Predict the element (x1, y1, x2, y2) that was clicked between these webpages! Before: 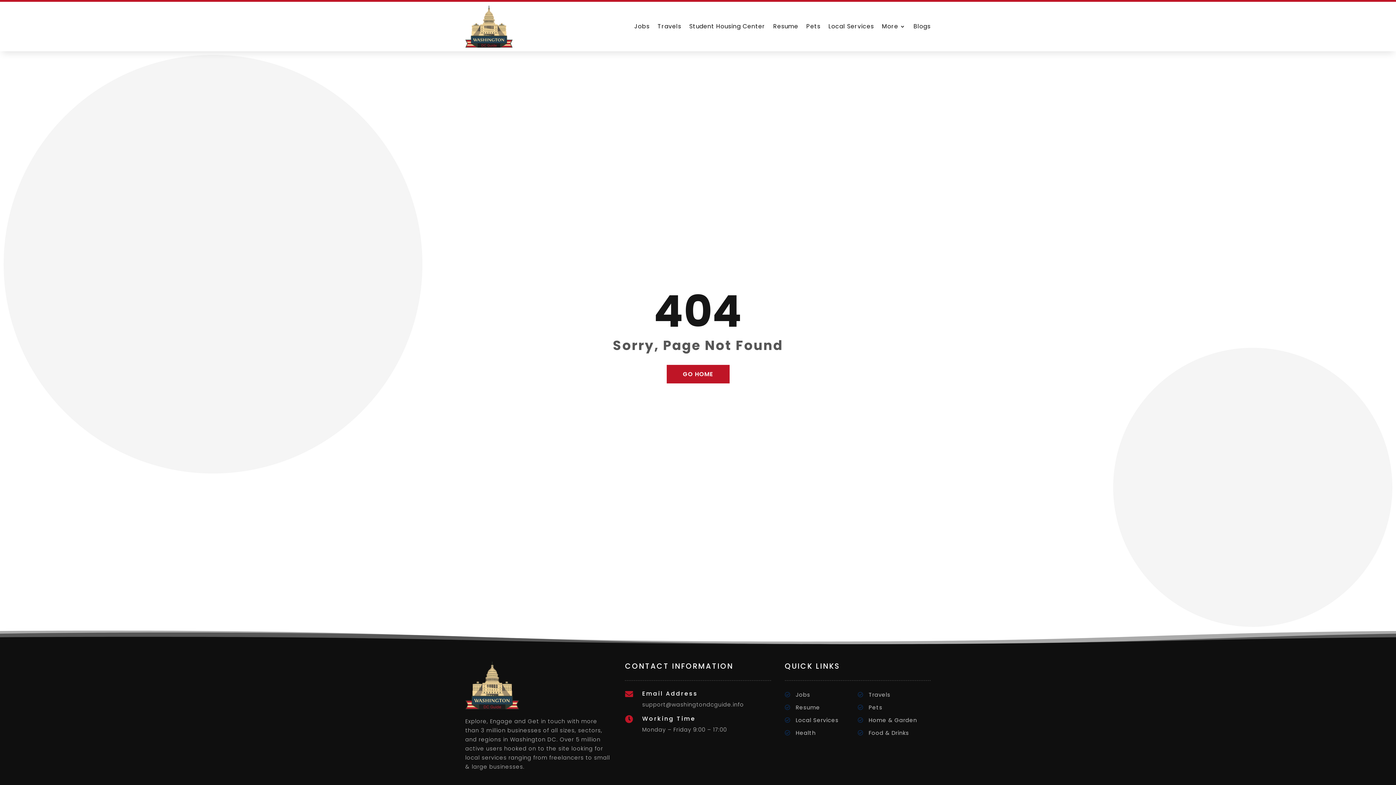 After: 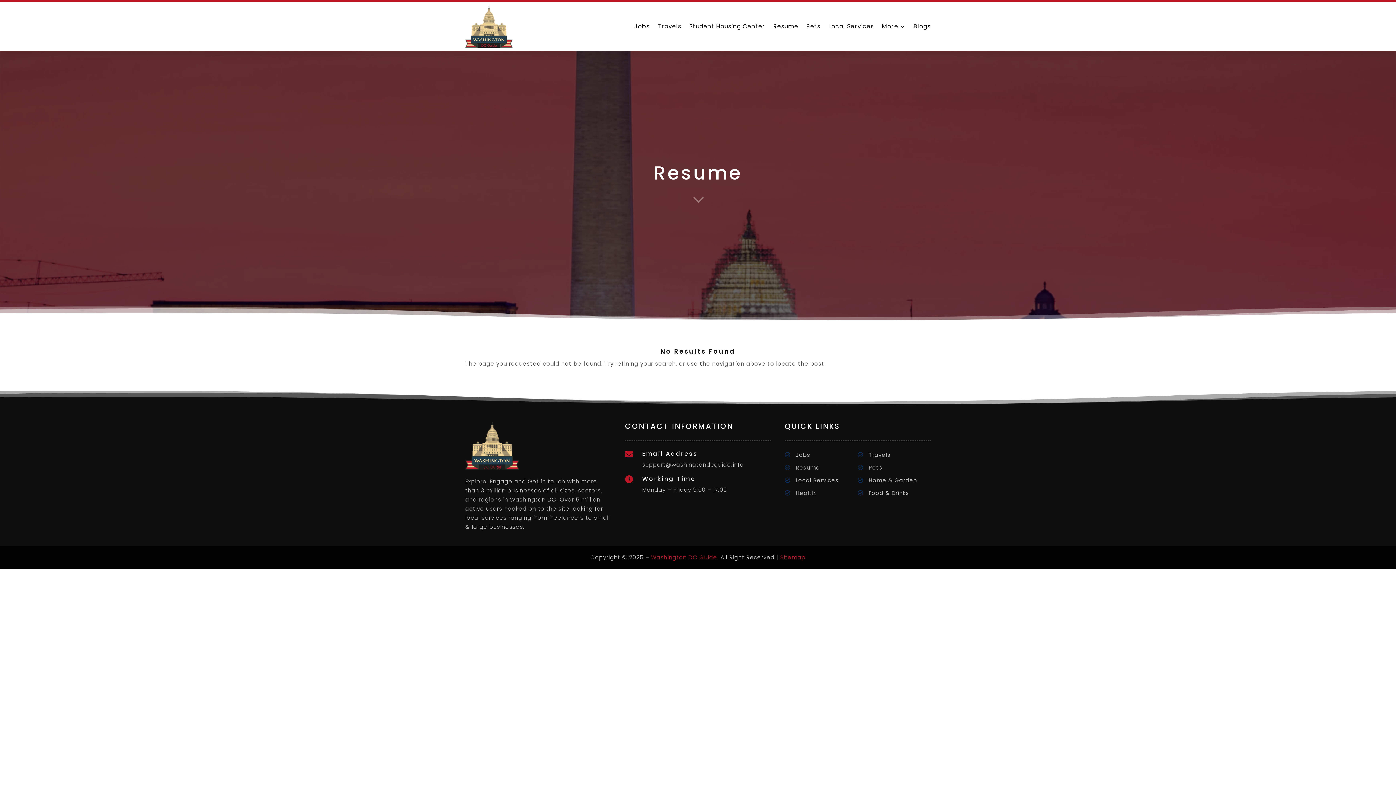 Action: label: Resume bbox: (795, 703, 820, 711)